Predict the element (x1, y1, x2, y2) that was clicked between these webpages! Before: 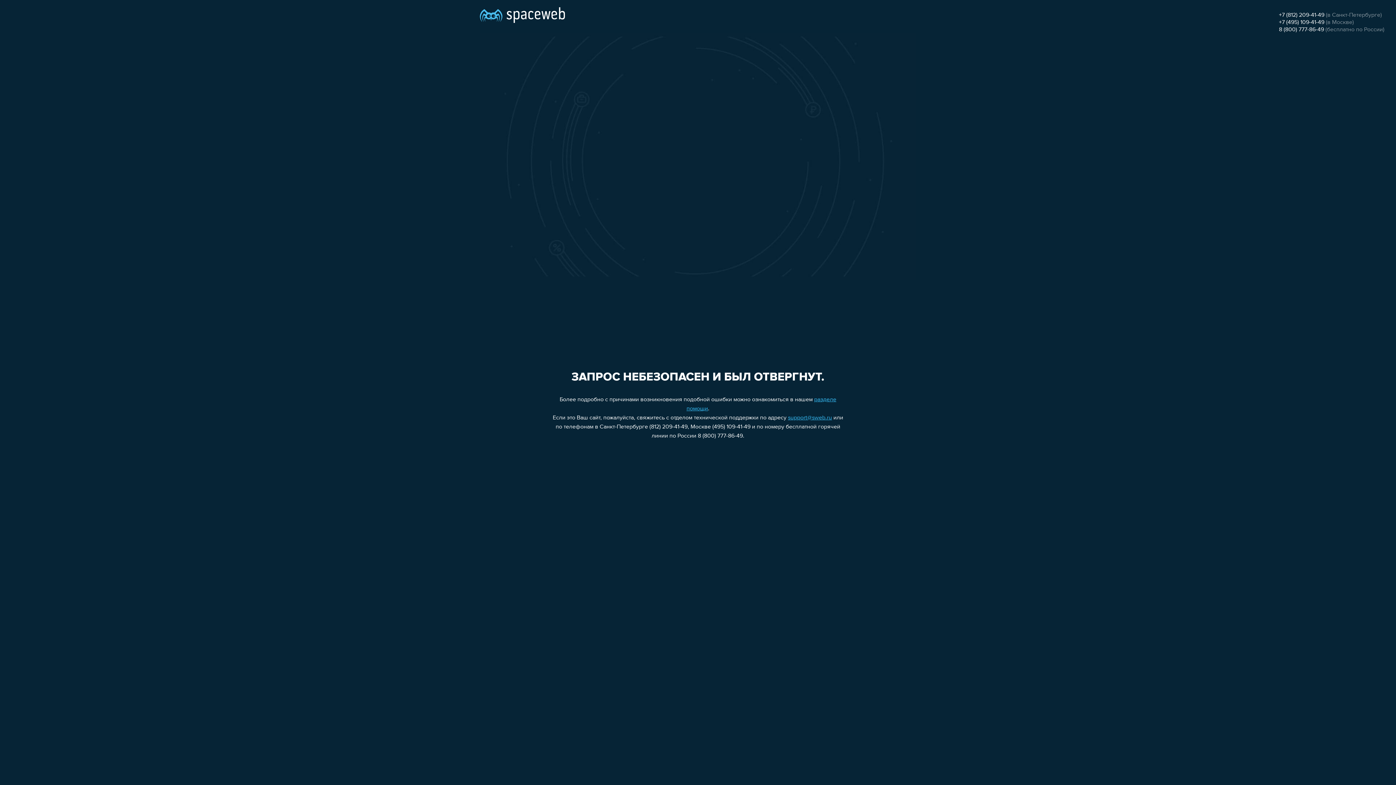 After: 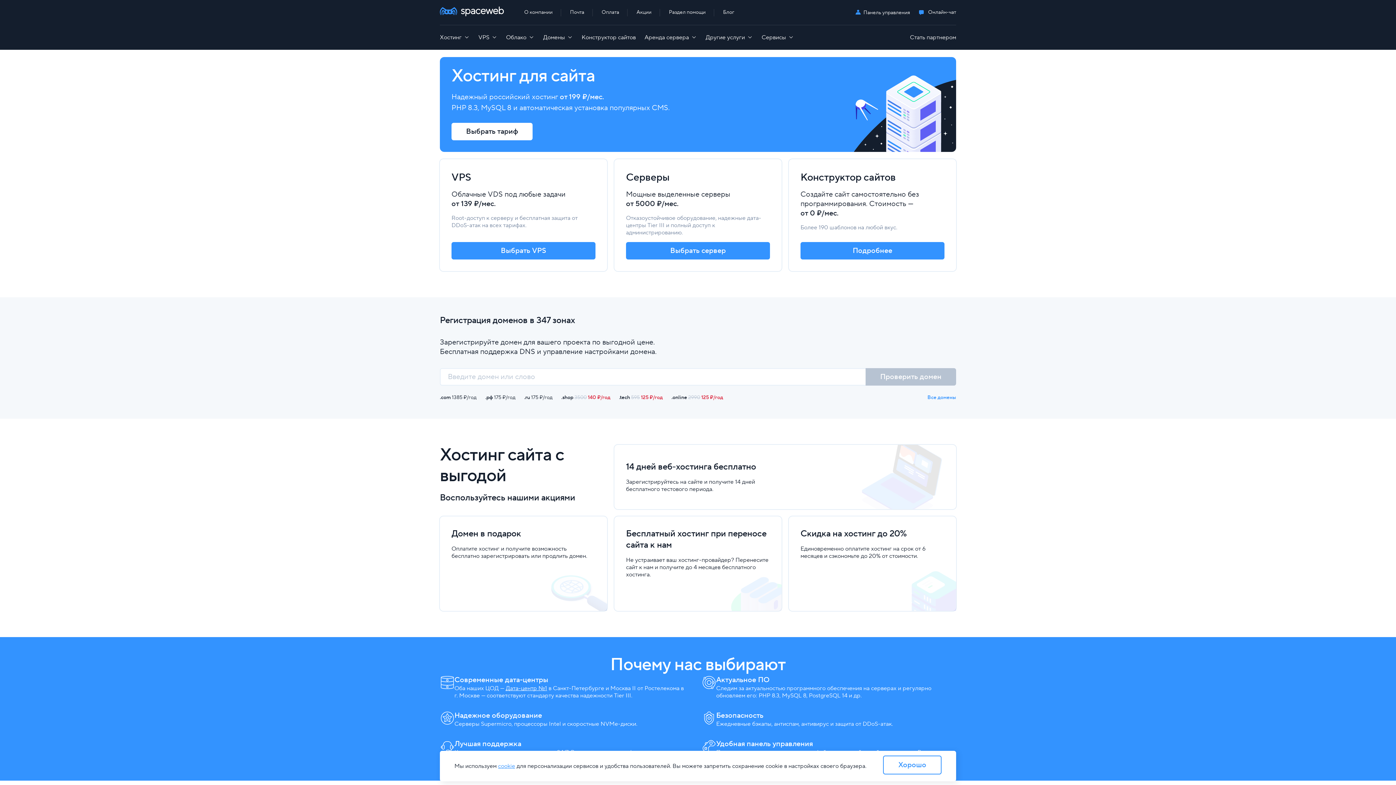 Action: bbox: (480, 0, 565, 25)